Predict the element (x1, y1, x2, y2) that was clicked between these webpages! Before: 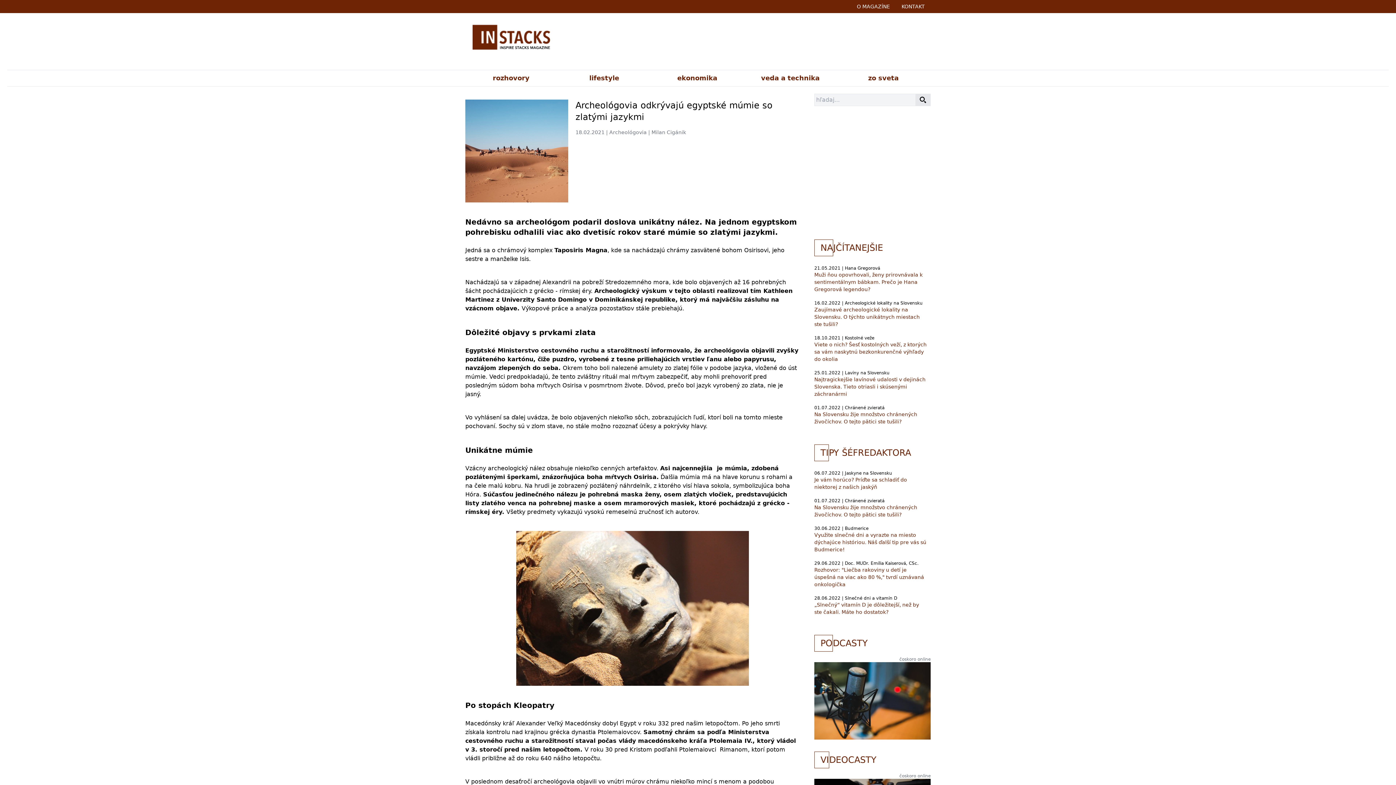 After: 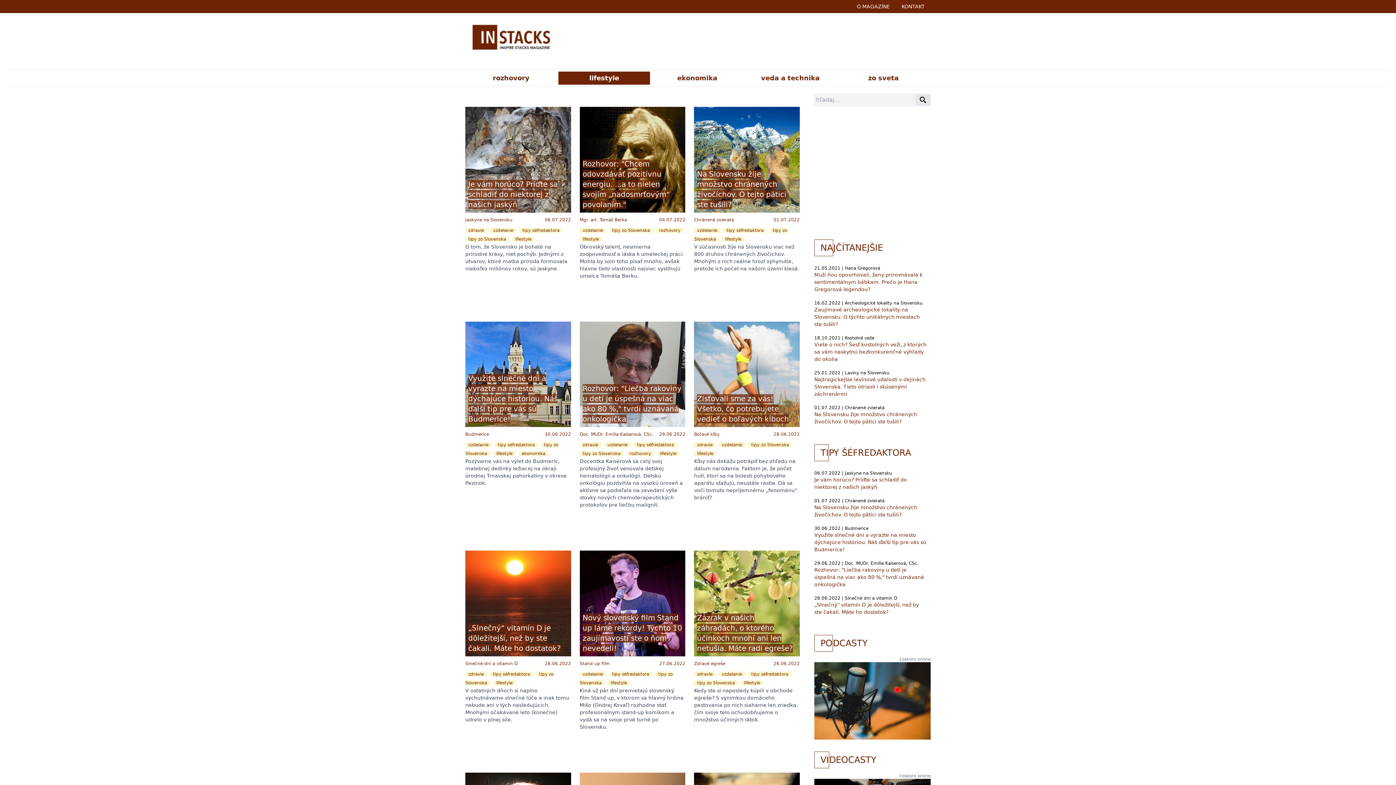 Action: bbox: (558, 71, 650, 84) label: lifestyle